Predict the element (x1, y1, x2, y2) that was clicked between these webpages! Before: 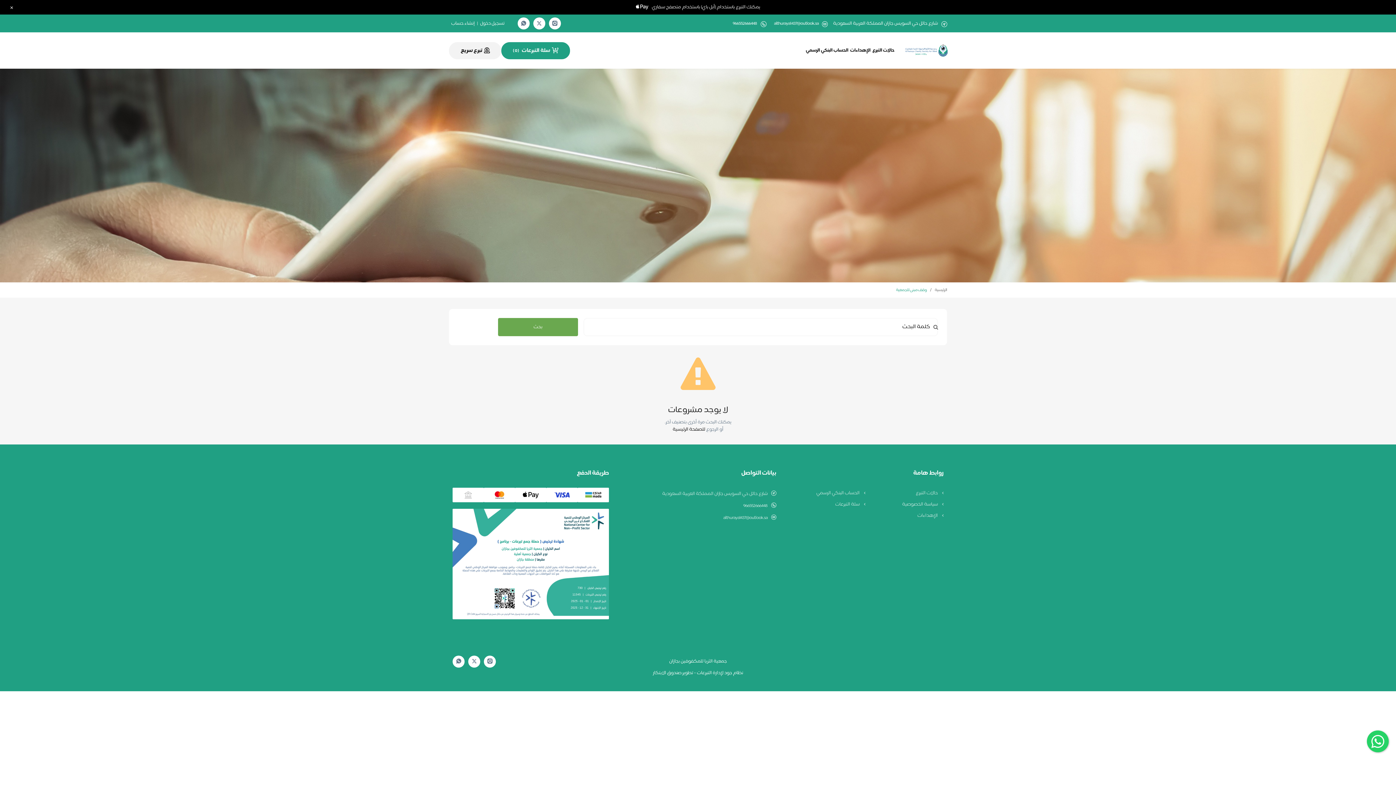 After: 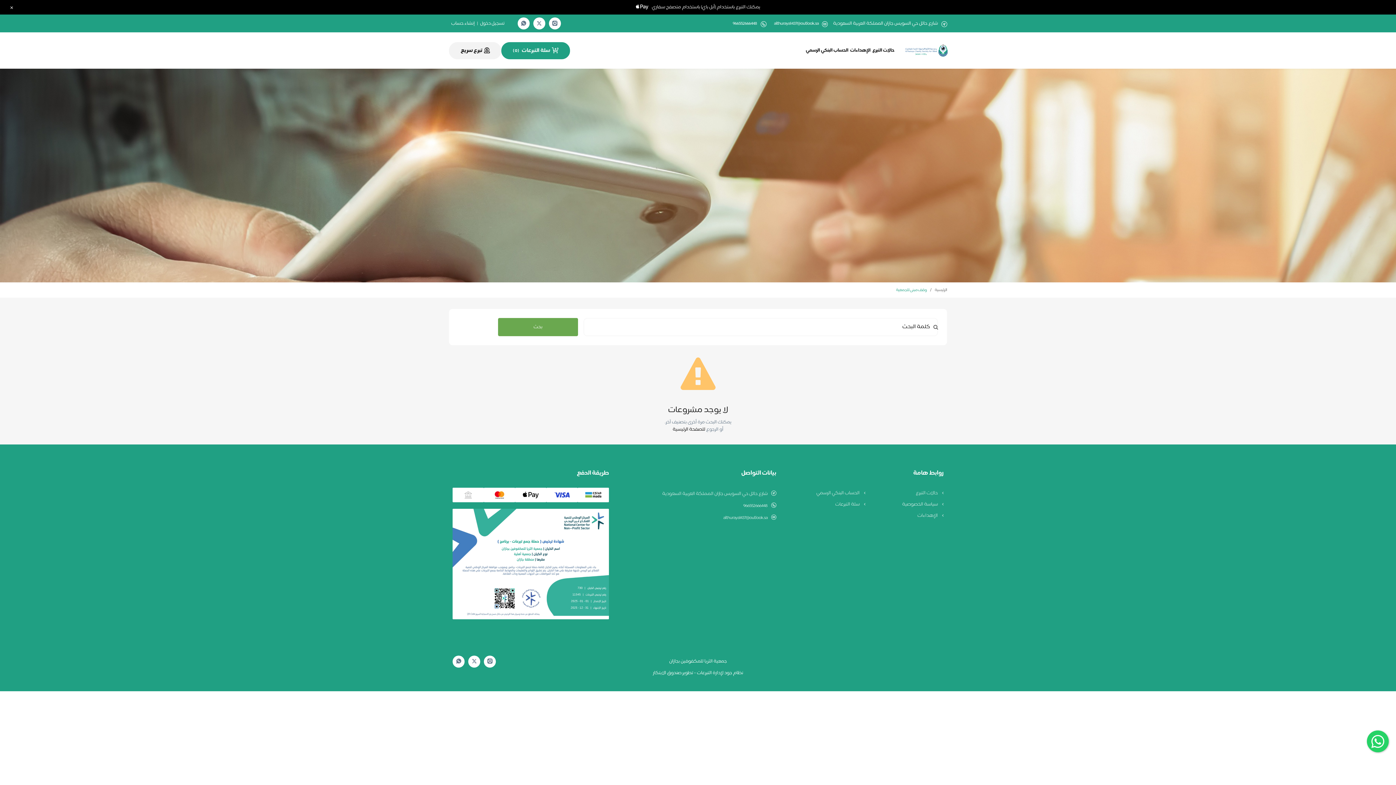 Action: bbox: (536, 19, 541, 27) label: Twitter